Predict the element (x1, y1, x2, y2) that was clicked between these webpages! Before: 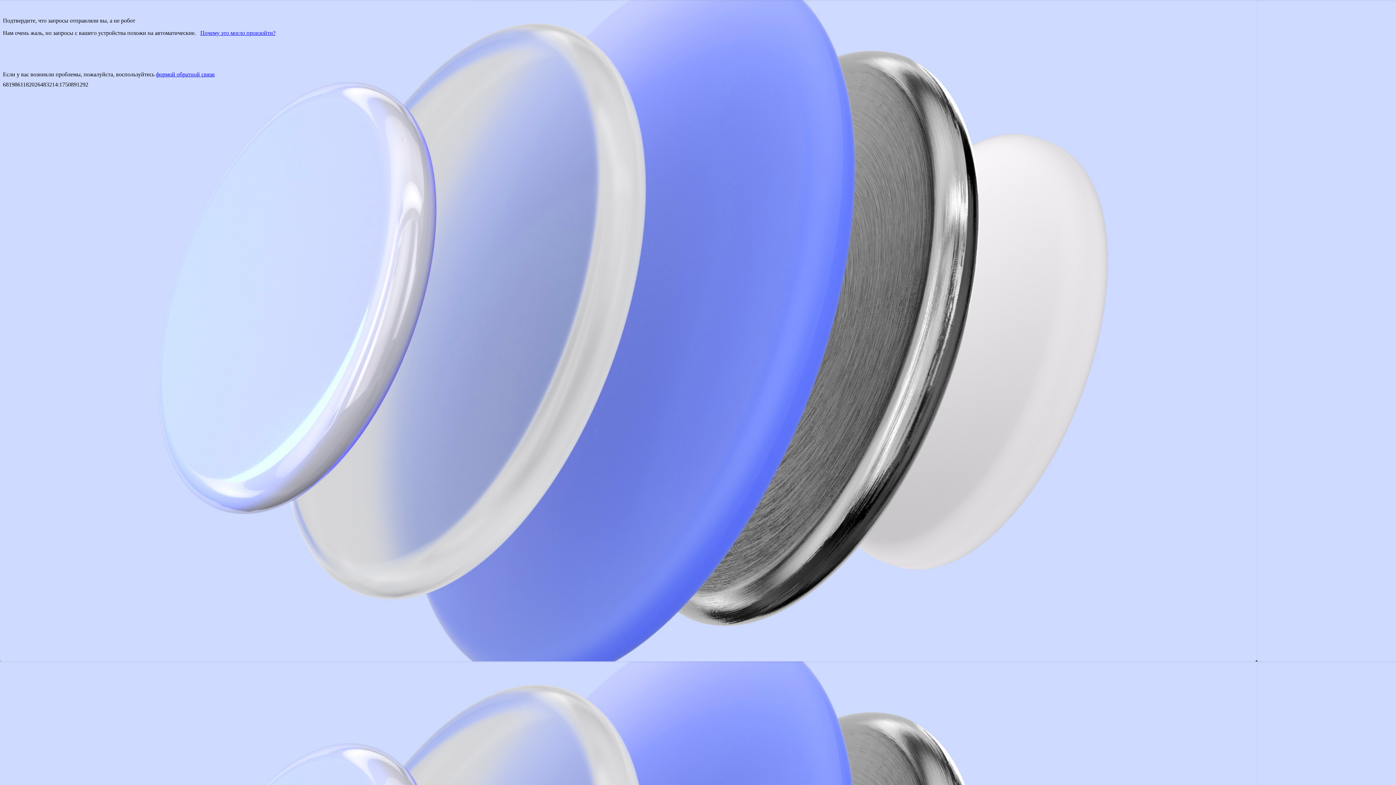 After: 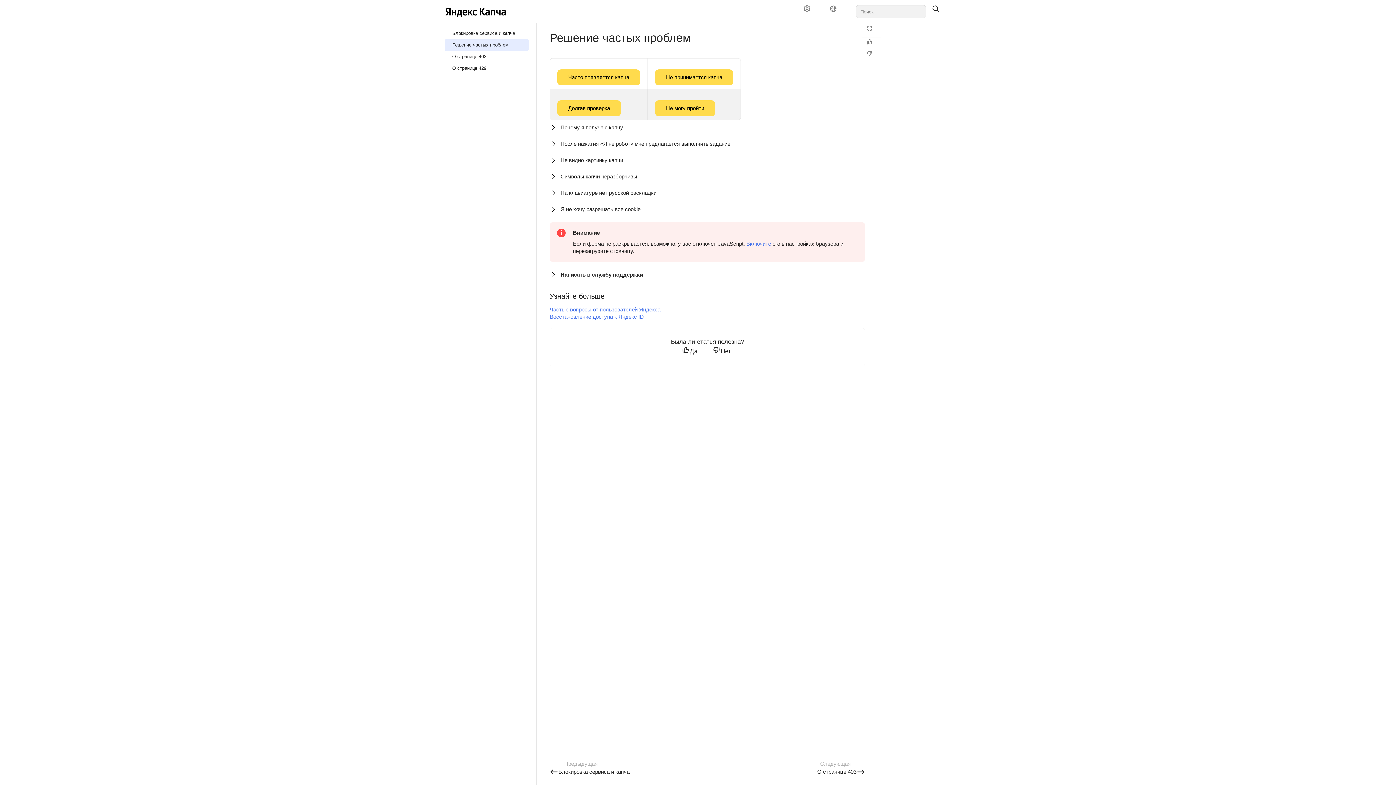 Action: bbox: (200, 29, 275, 36) label: Почему это могло произойти?